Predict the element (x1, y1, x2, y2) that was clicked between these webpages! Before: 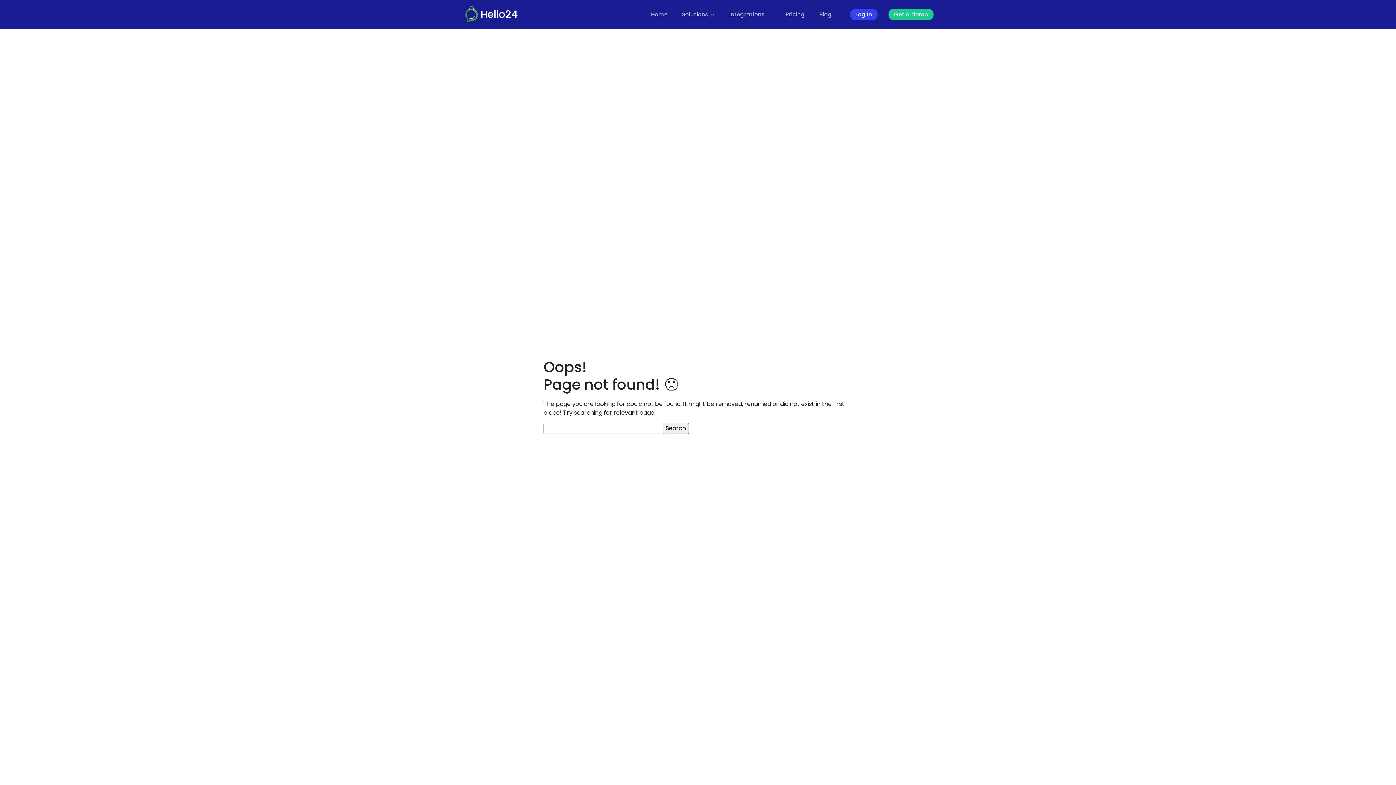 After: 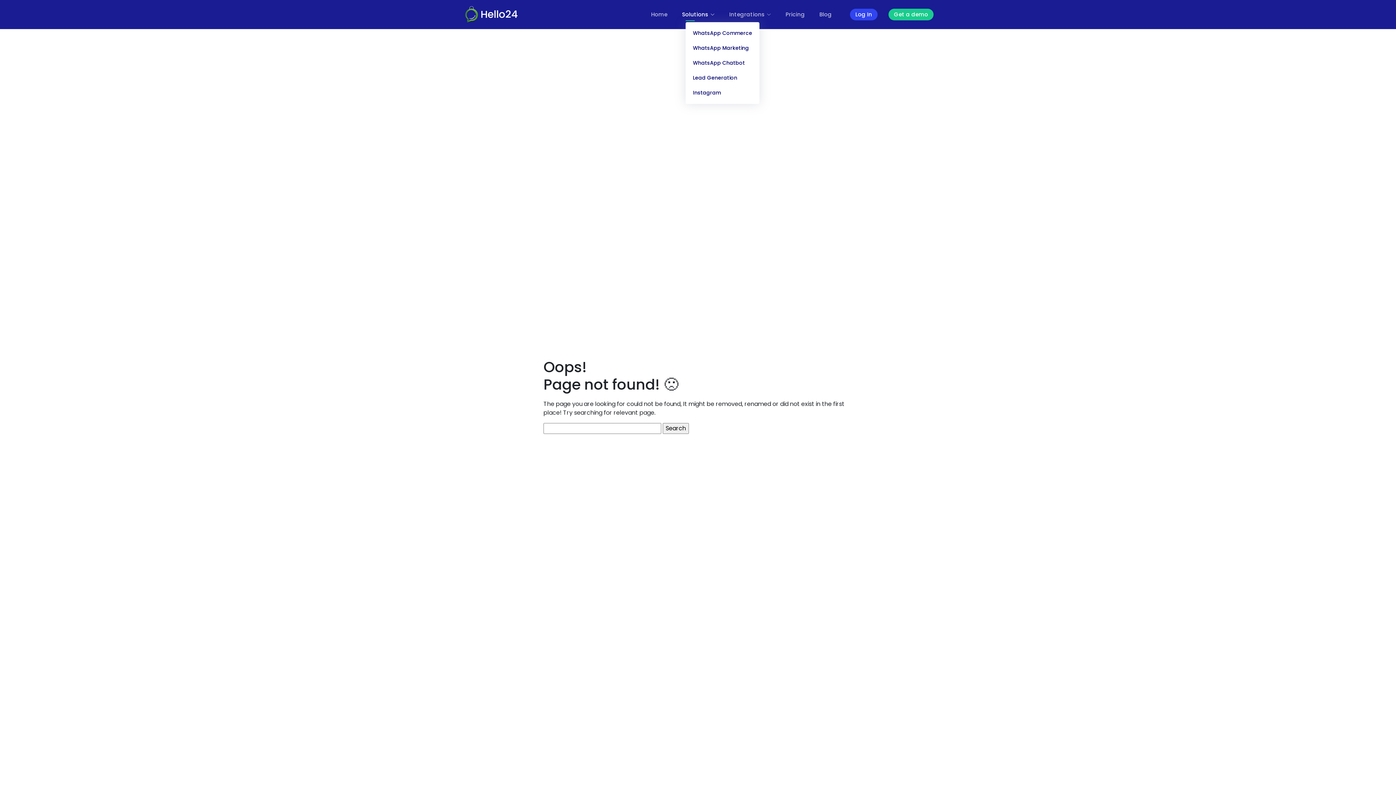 Action: bbox: (674, 6, 722, 22) label: Solutions